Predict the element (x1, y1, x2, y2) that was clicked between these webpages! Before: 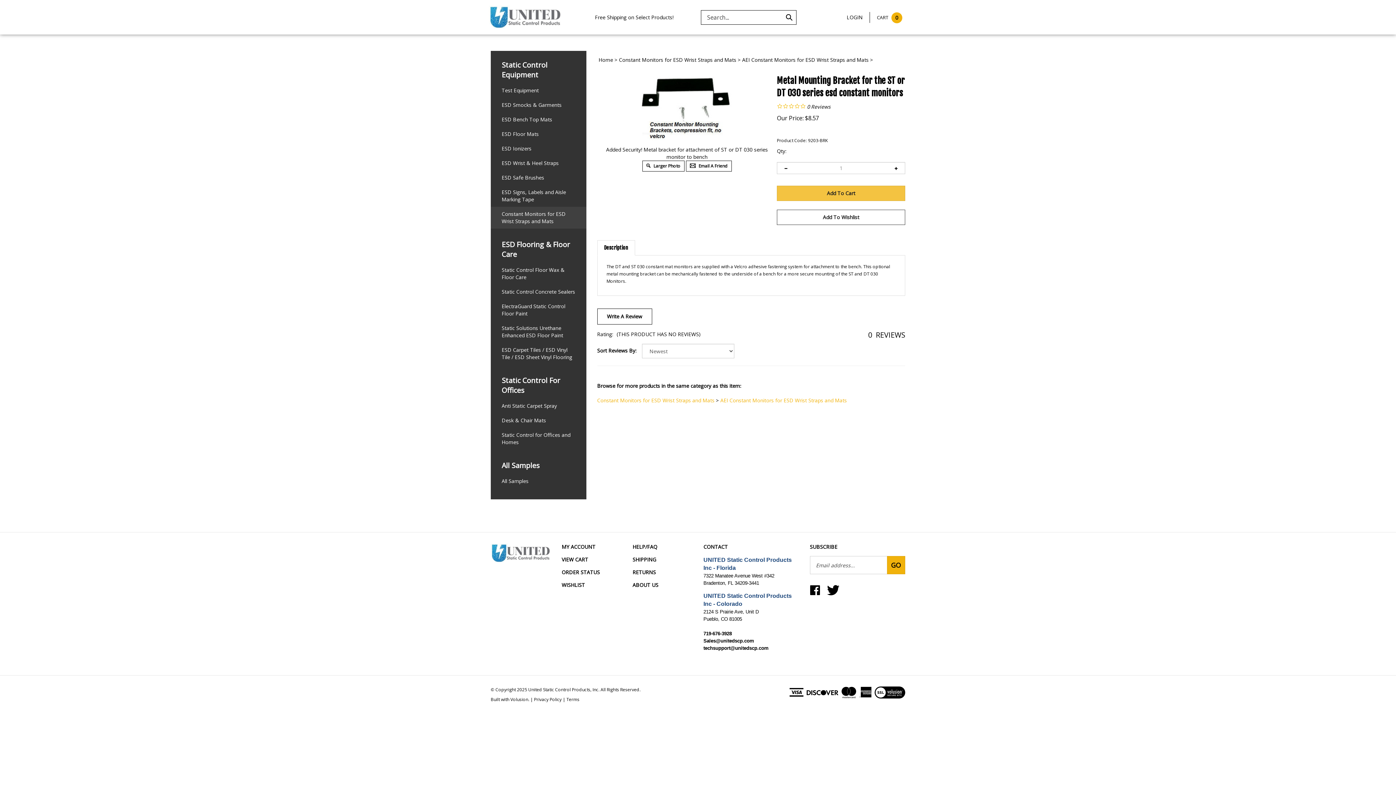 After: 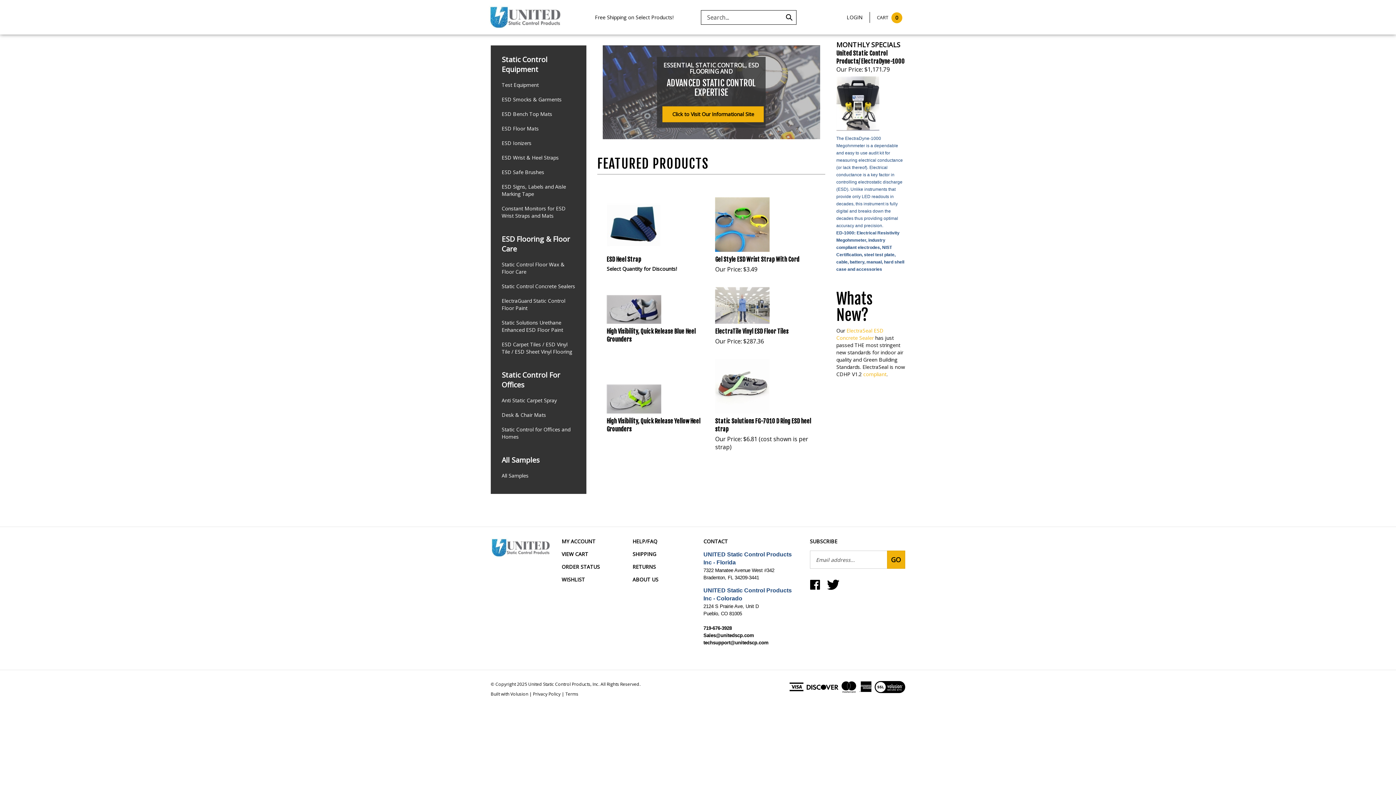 Action: bbox: (490, 543, 550, 563)